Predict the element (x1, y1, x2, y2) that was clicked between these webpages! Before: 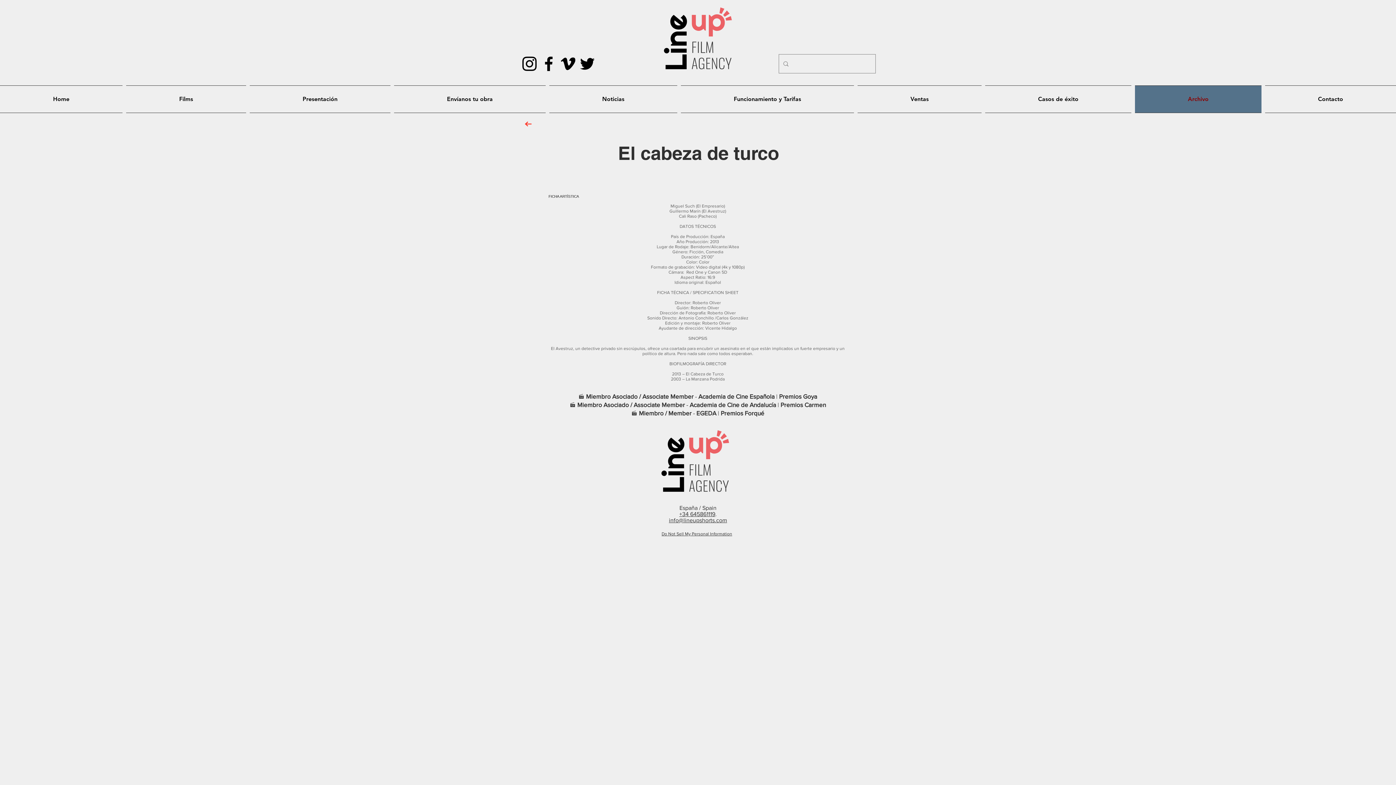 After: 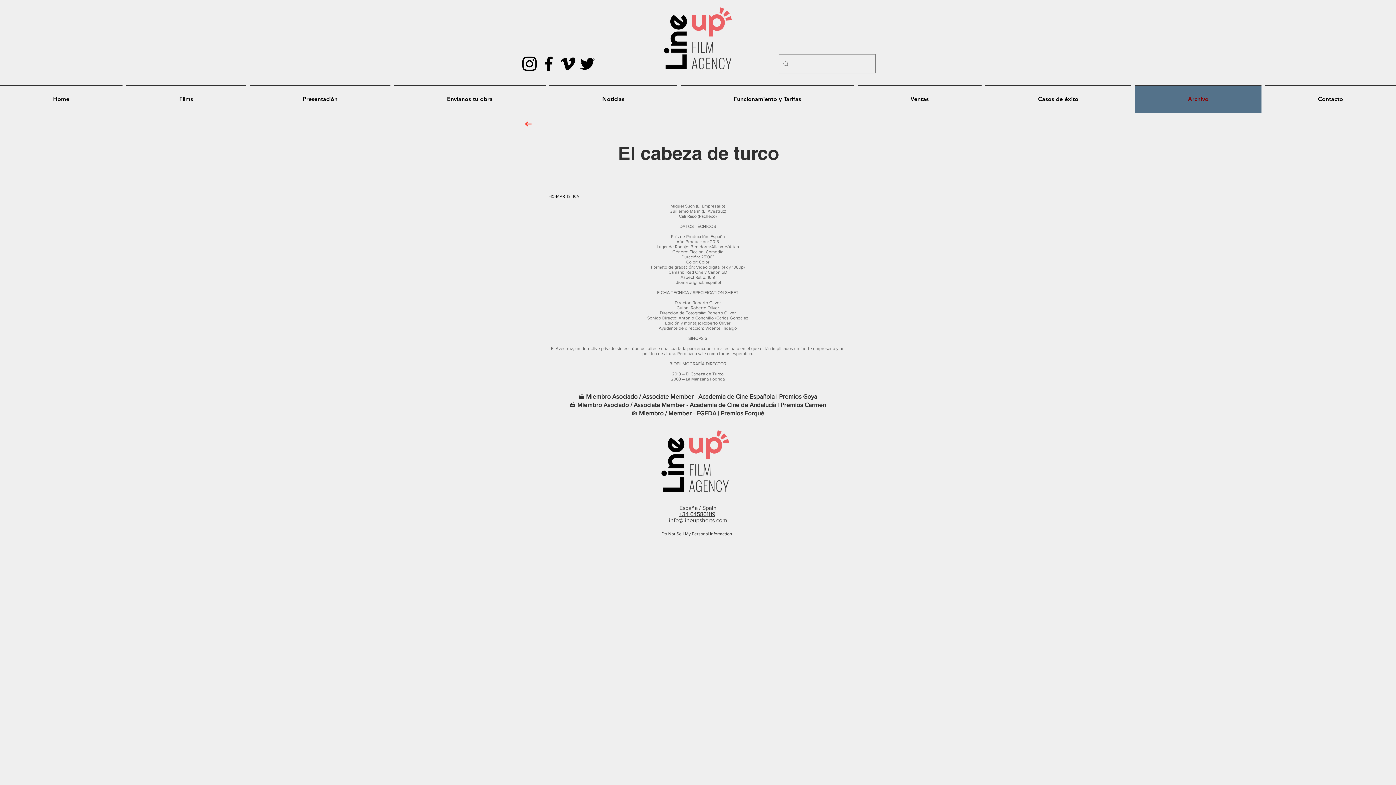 Action: label: info@lineupshorts.com bbox: (669, 517, 727, 523)